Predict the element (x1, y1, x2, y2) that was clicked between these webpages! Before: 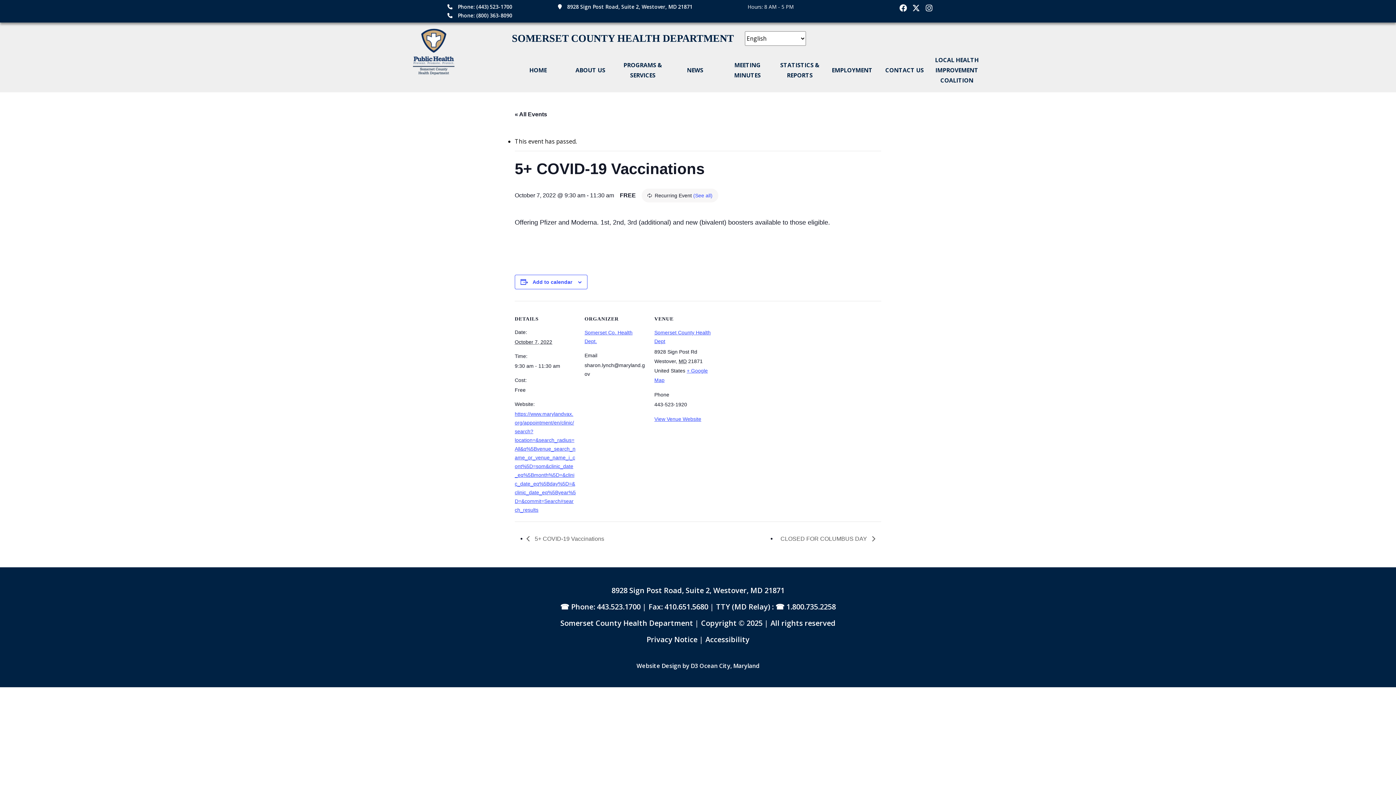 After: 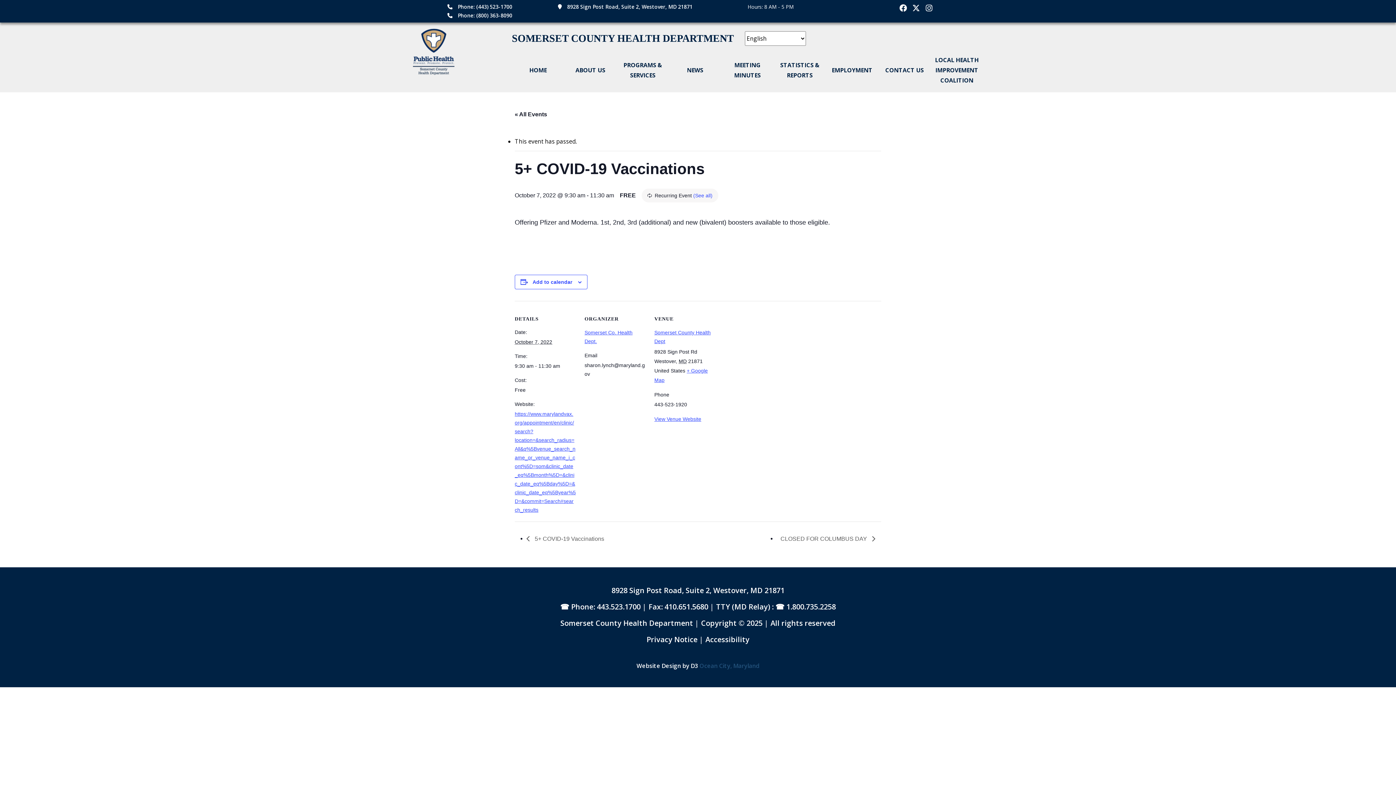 Action: label: Ocean City, Maryland bbox: (699, 662, 759, 670)